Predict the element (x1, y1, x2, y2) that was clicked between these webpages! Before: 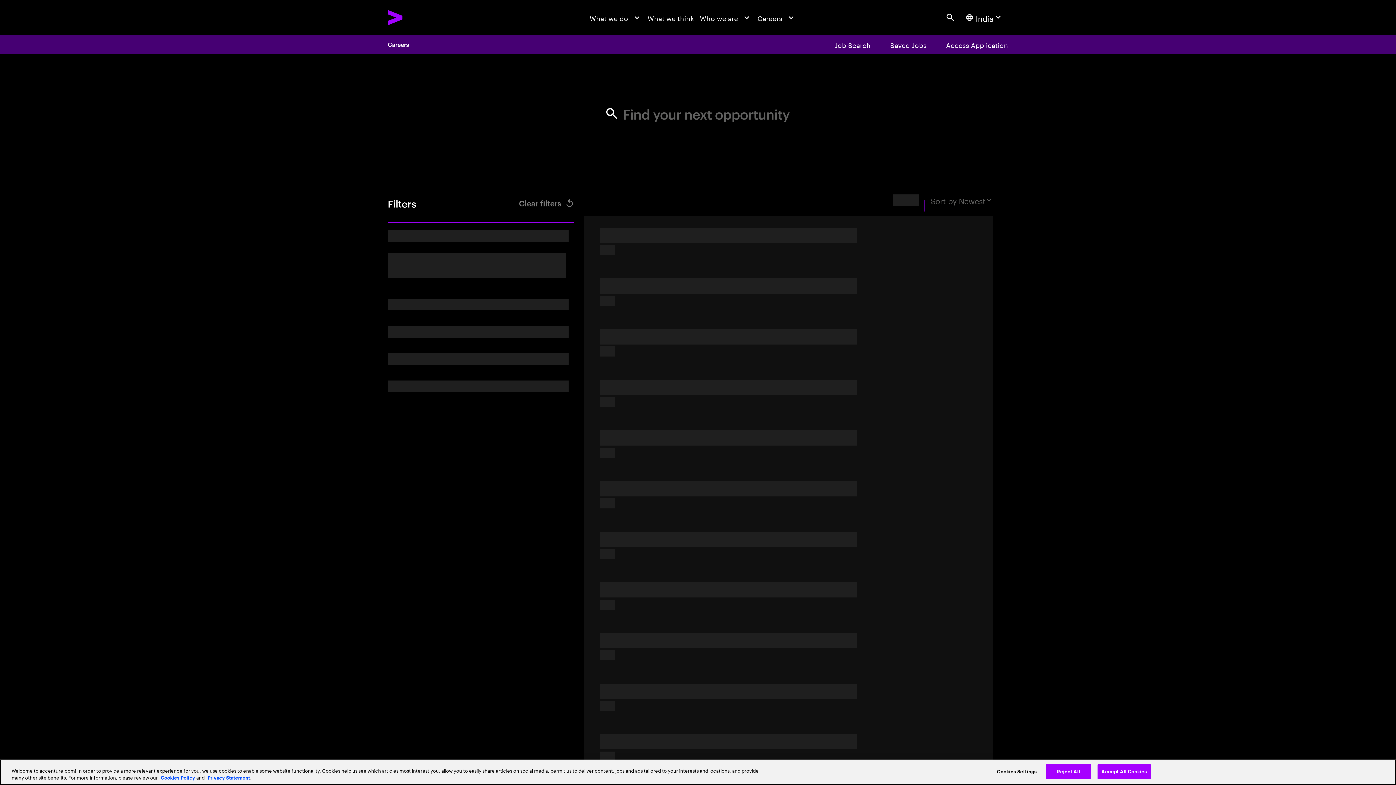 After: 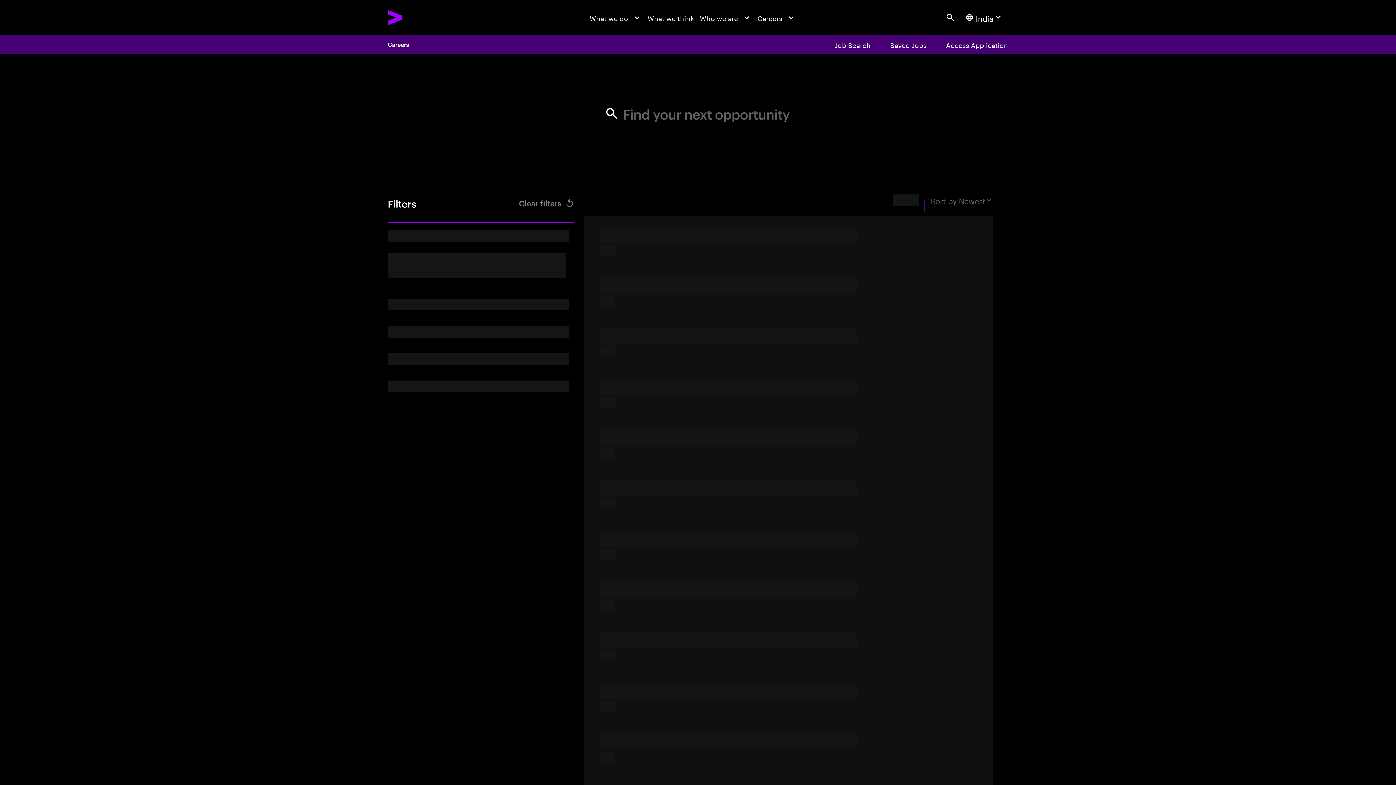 Action: label: Reject All bbox: (1046, 764, 1091, 779)